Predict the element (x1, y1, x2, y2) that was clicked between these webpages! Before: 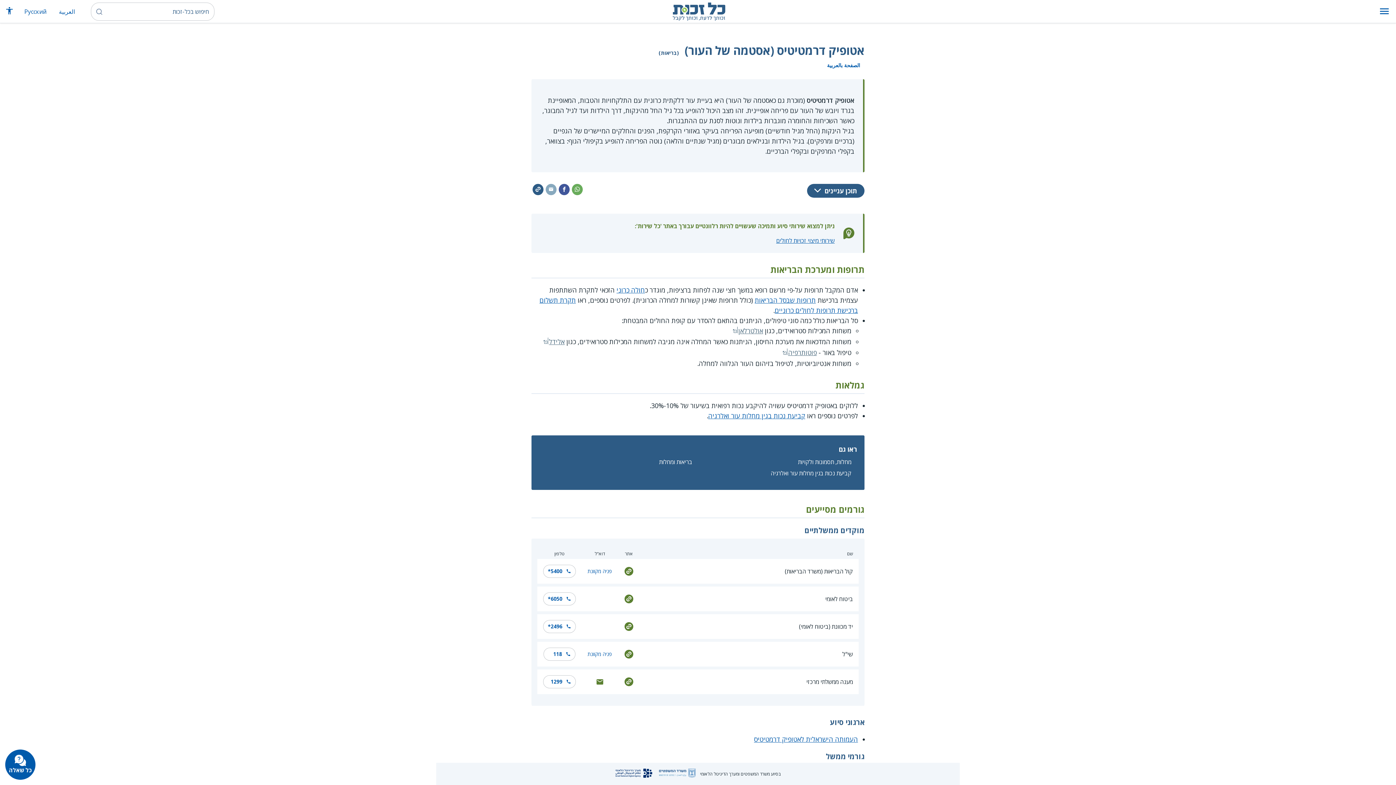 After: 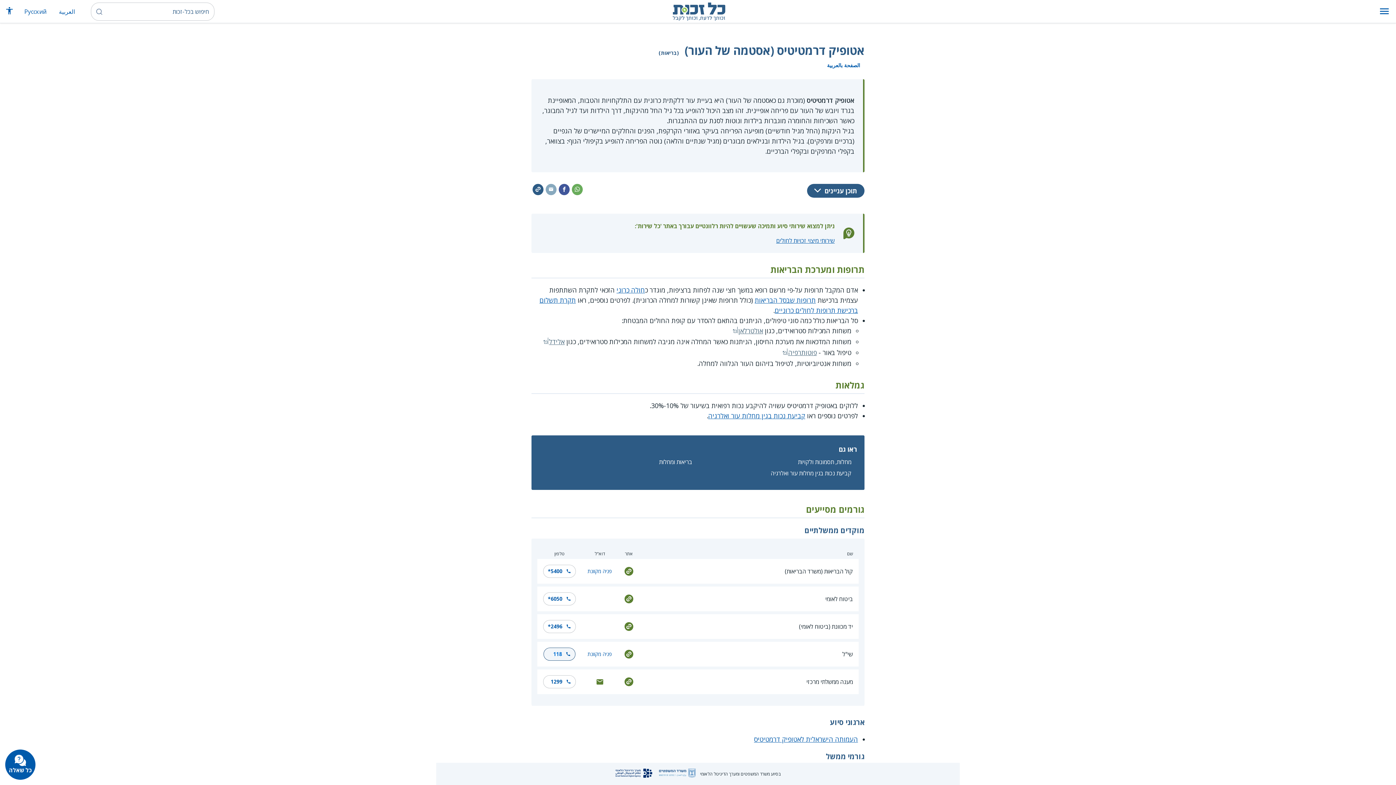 Action: label: 118 bbox: (548, 650, 565, 657)